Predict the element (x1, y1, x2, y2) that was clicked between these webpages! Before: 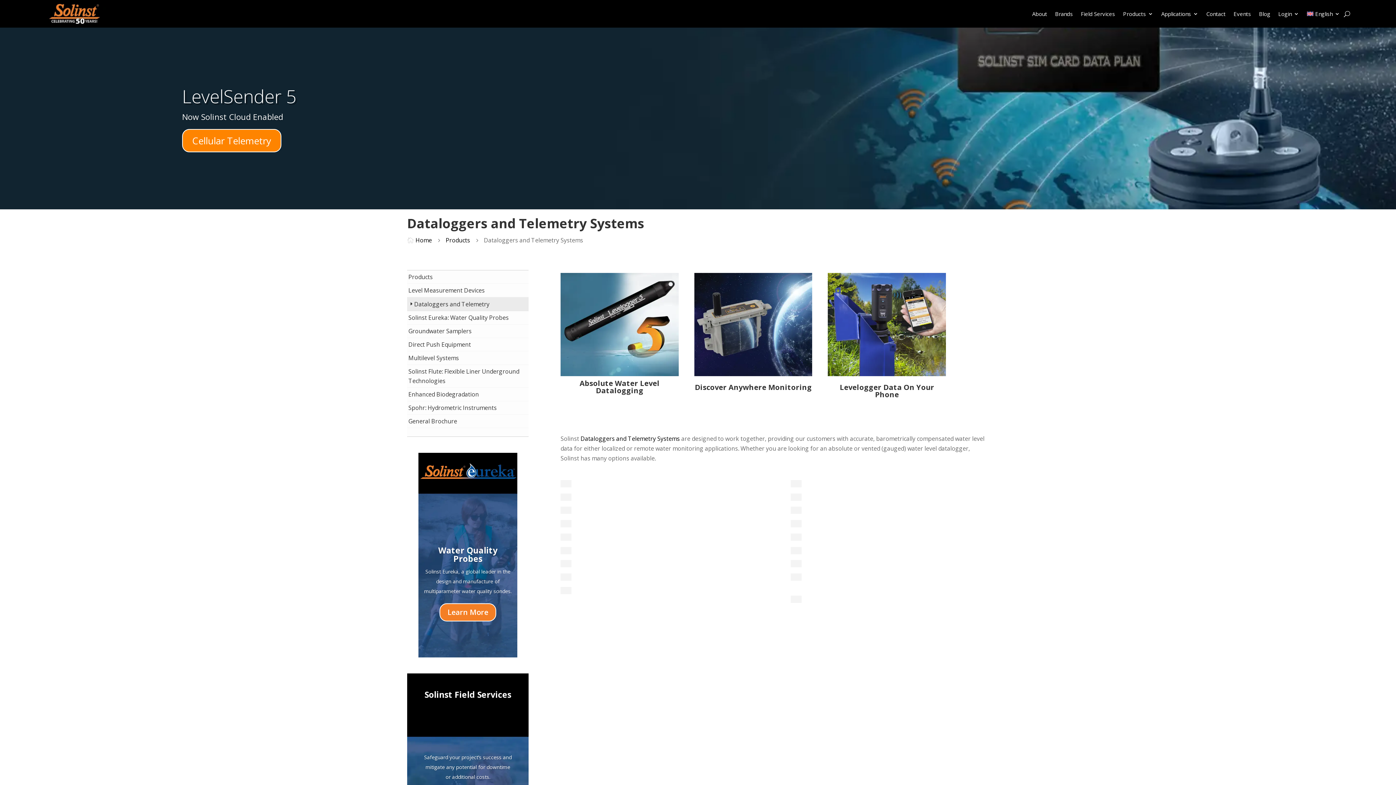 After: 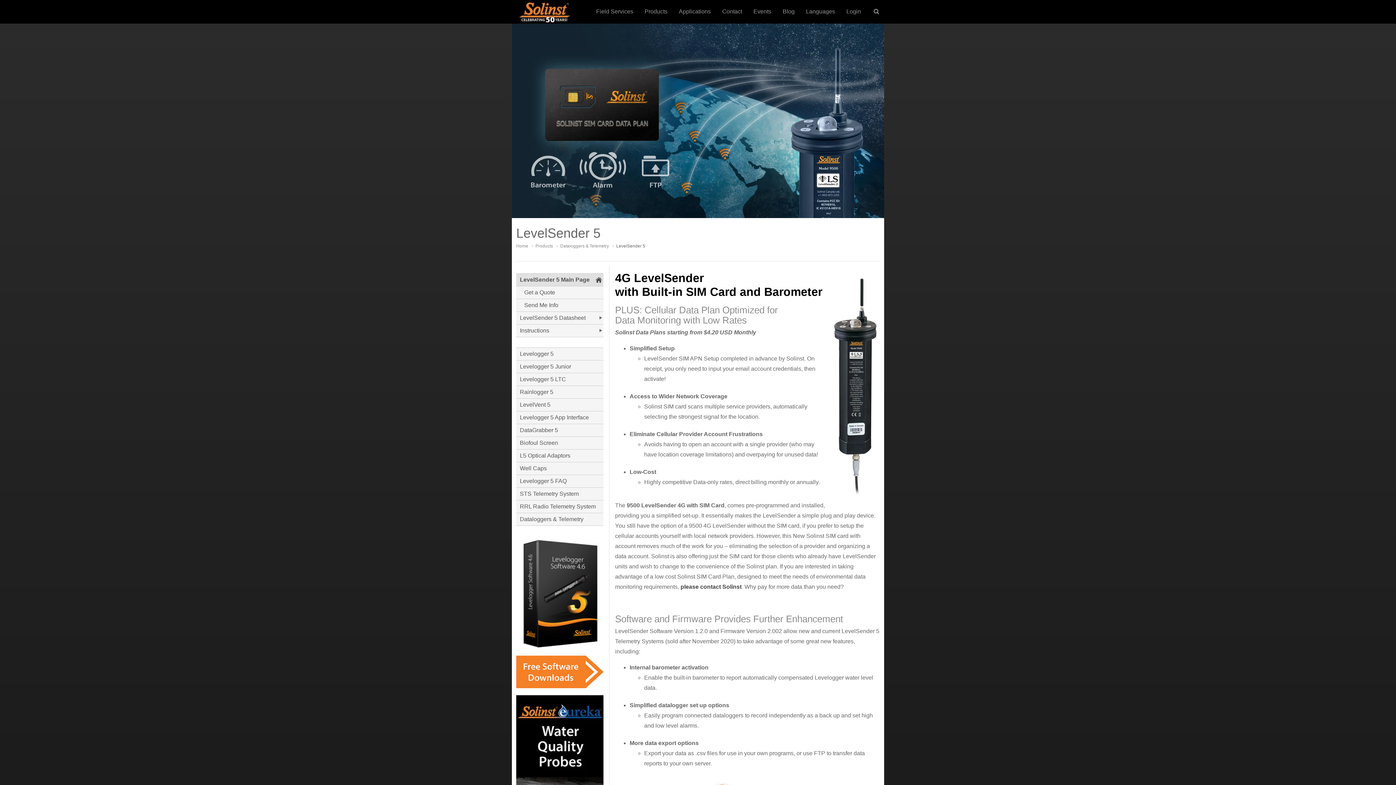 Action: bbox: (182, 26, 296, 51) label: LevelSender 5